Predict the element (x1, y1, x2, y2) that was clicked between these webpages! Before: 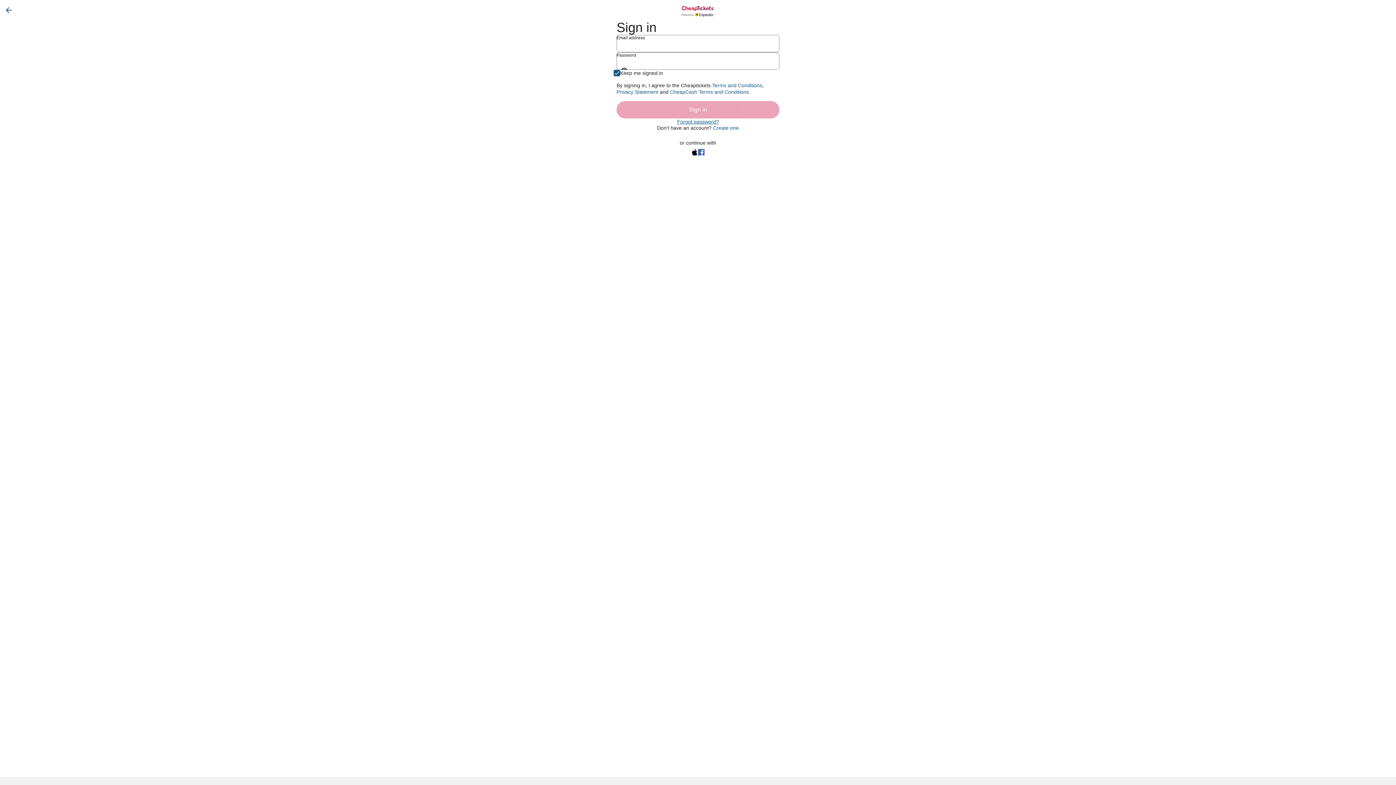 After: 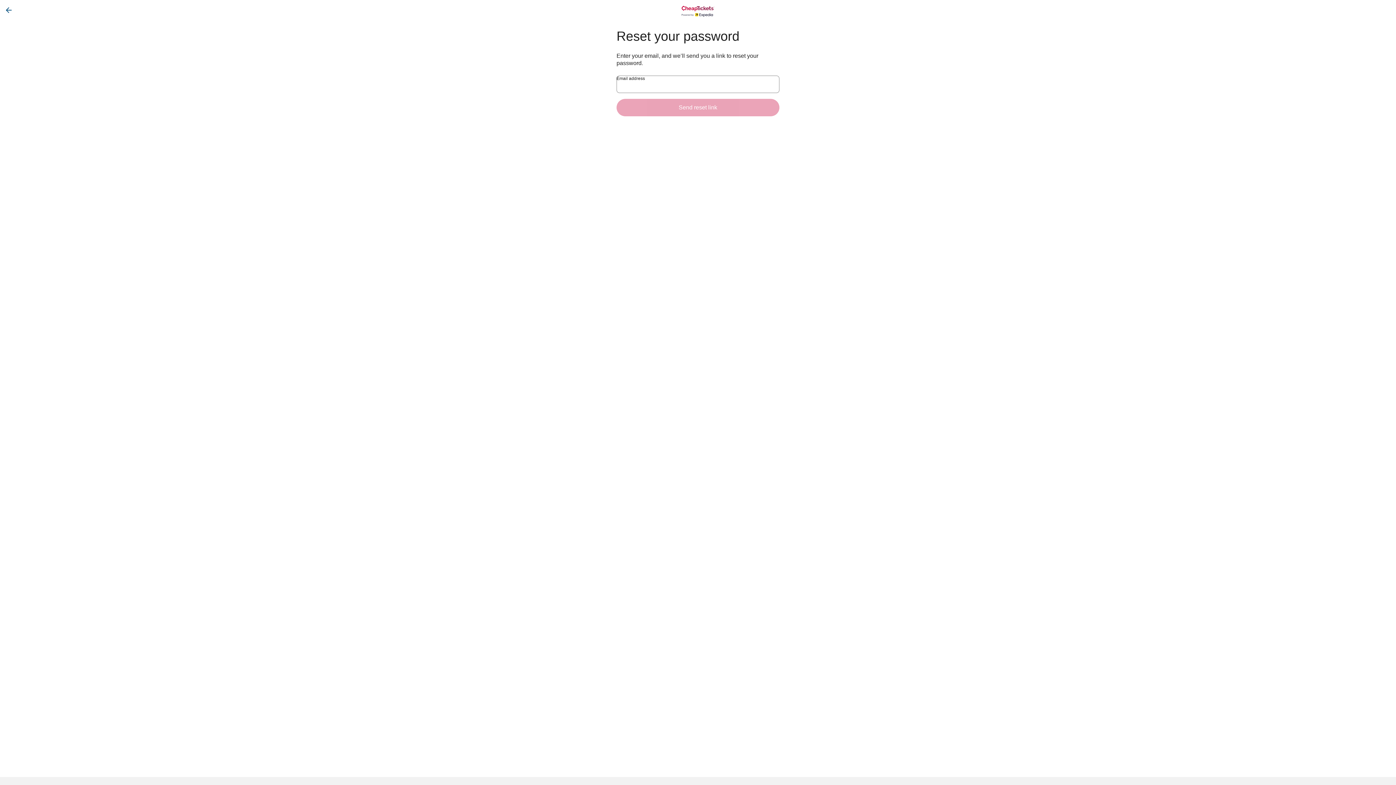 Action: bbox: (677, 118, 719, 125) label: Forgot password?